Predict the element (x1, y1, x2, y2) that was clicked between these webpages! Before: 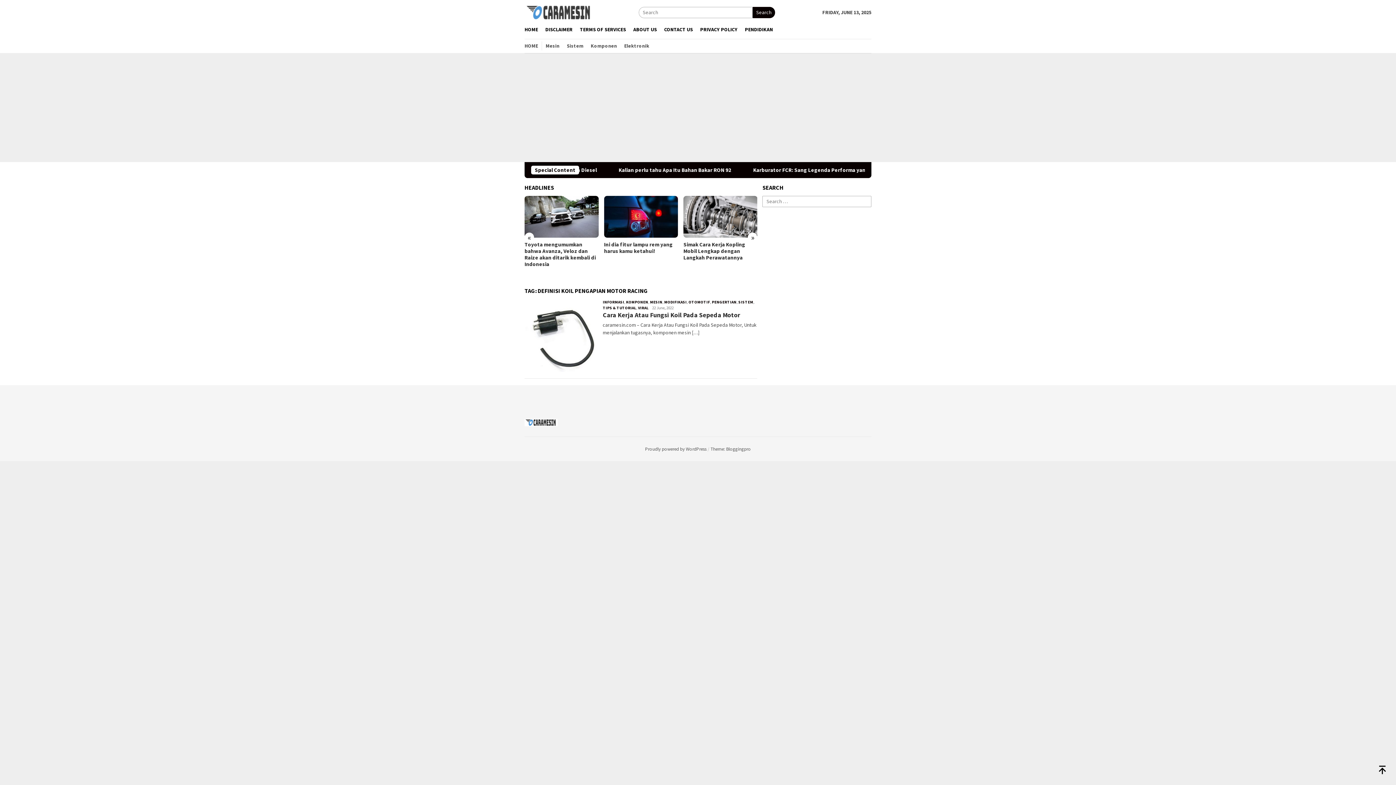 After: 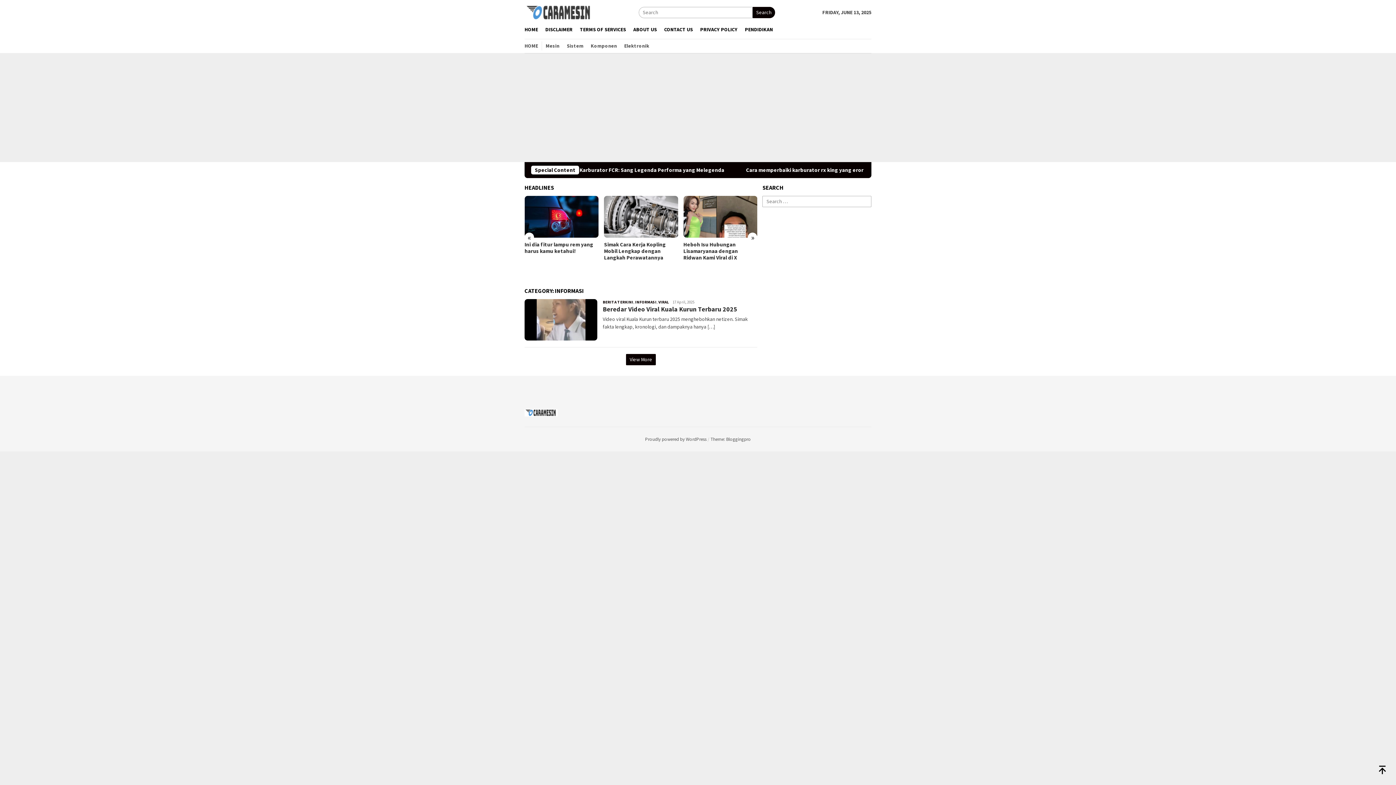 Action: label: INFORMASI bbox: (602, 299, 624, 304)